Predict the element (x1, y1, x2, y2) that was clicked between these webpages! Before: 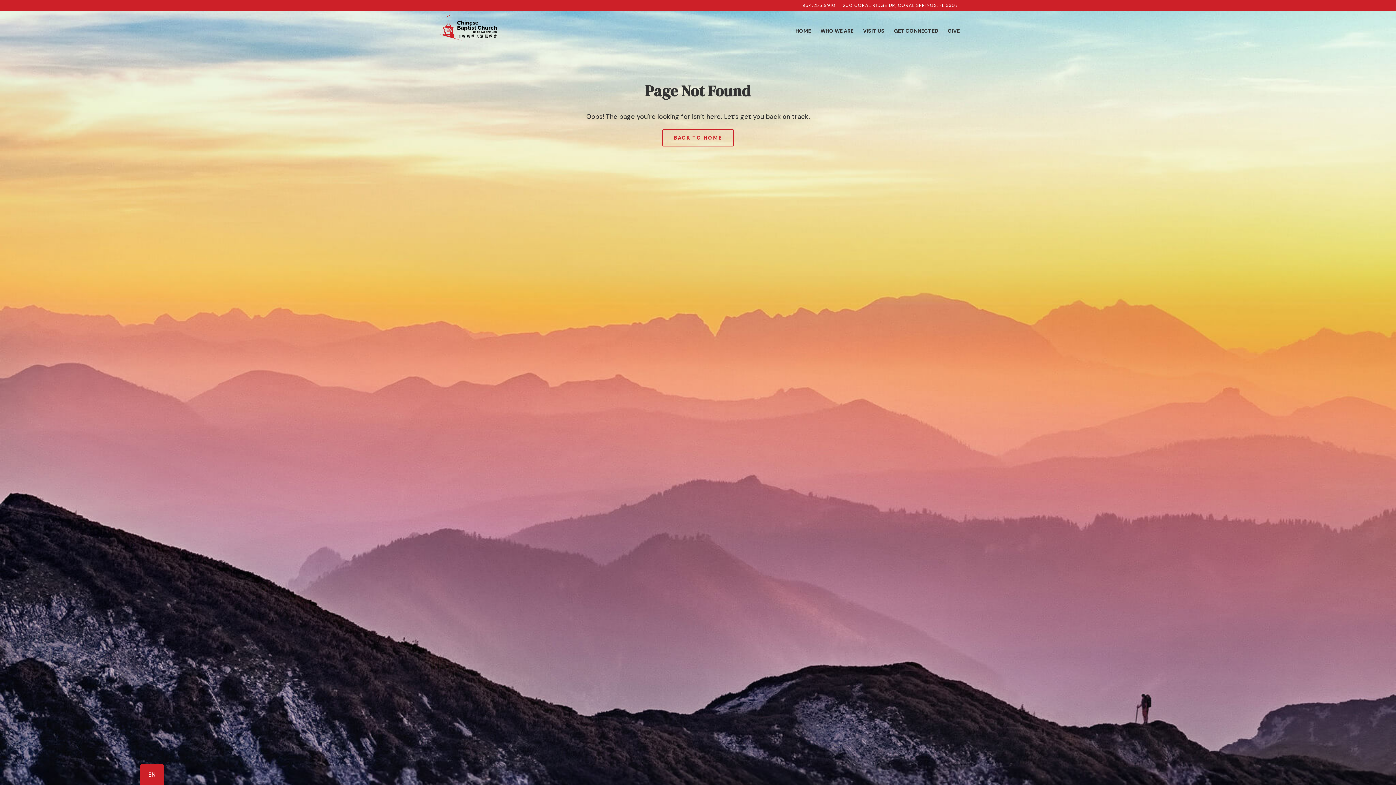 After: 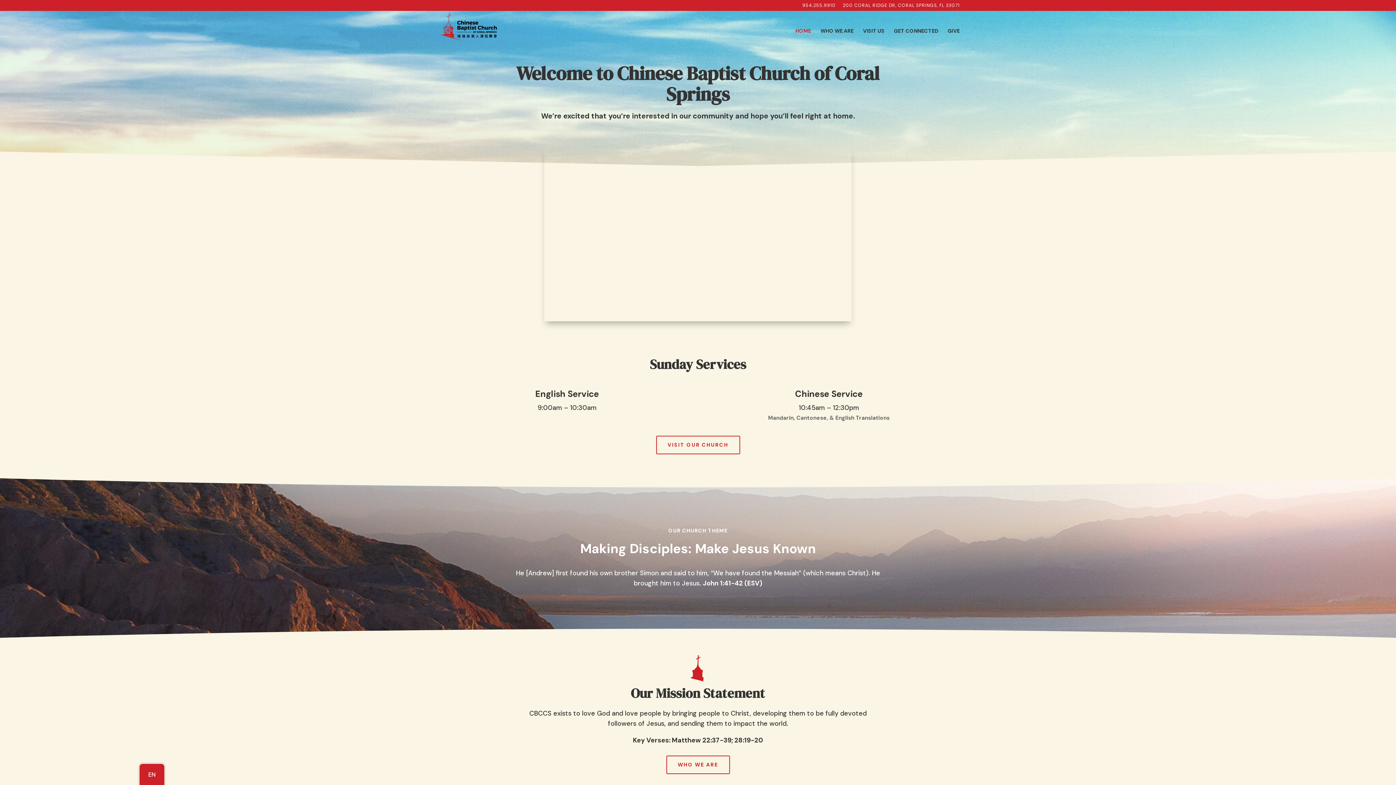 Action: label: HOME bbox: (795, 28, 811, 42)